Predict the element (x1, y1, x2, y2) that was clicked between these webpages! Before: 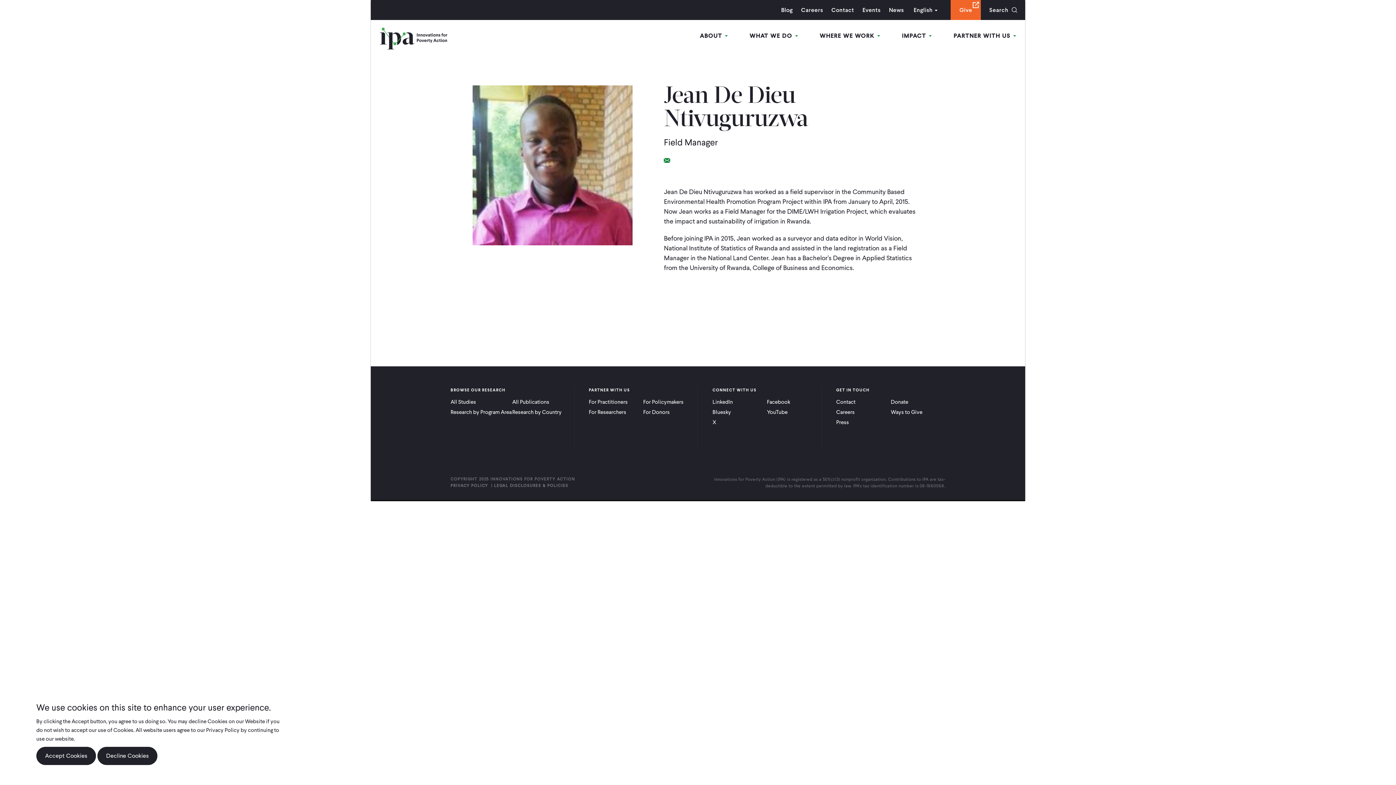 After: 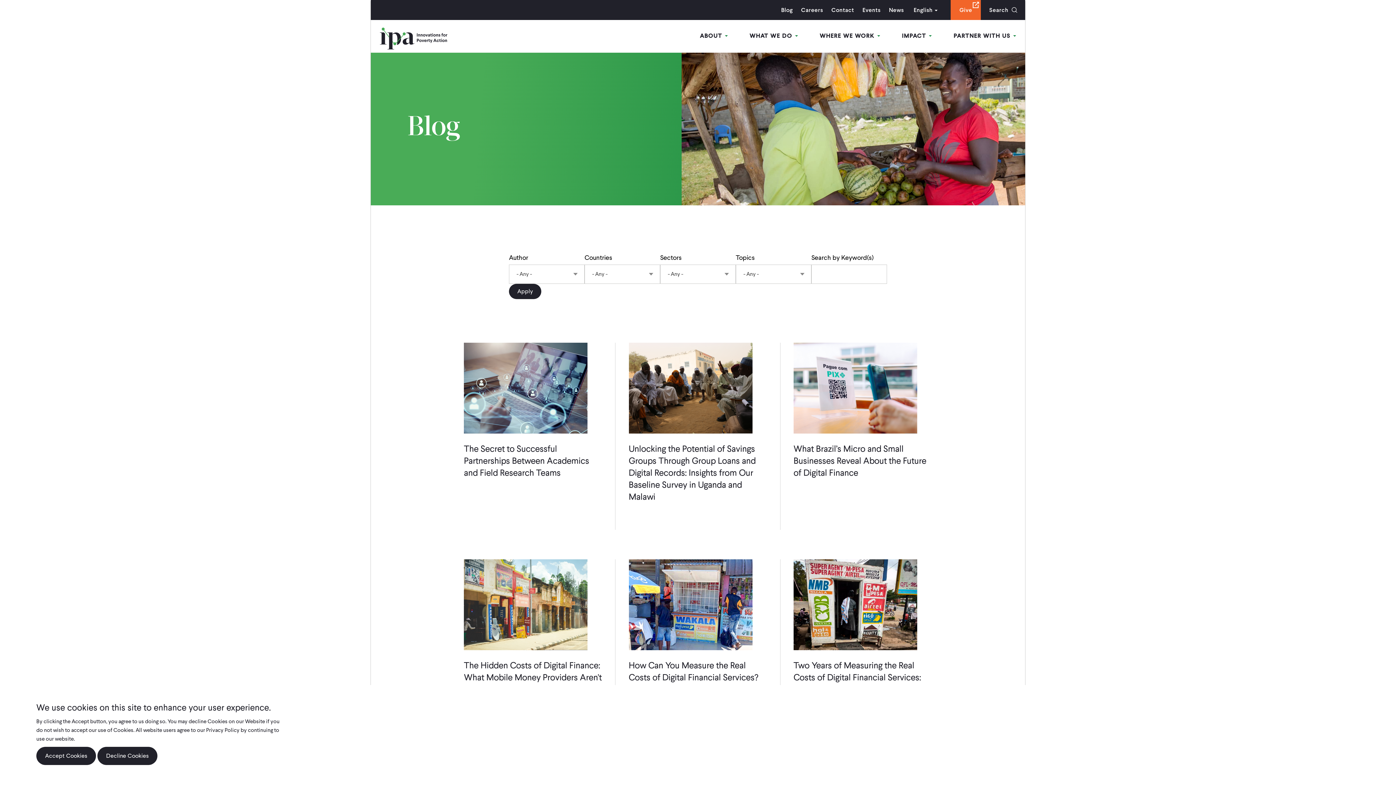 Action: label: Blog bbox: (781, 0, 792, 20)